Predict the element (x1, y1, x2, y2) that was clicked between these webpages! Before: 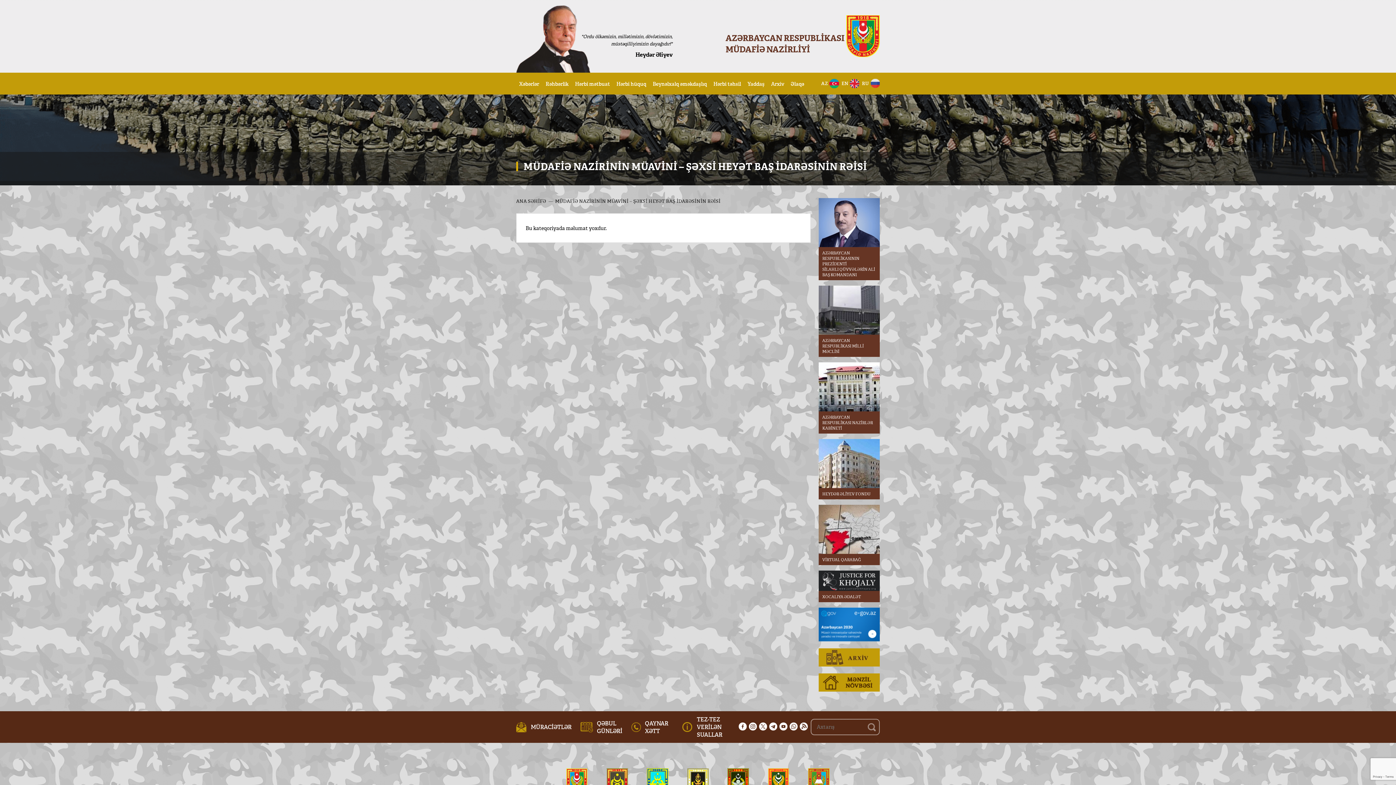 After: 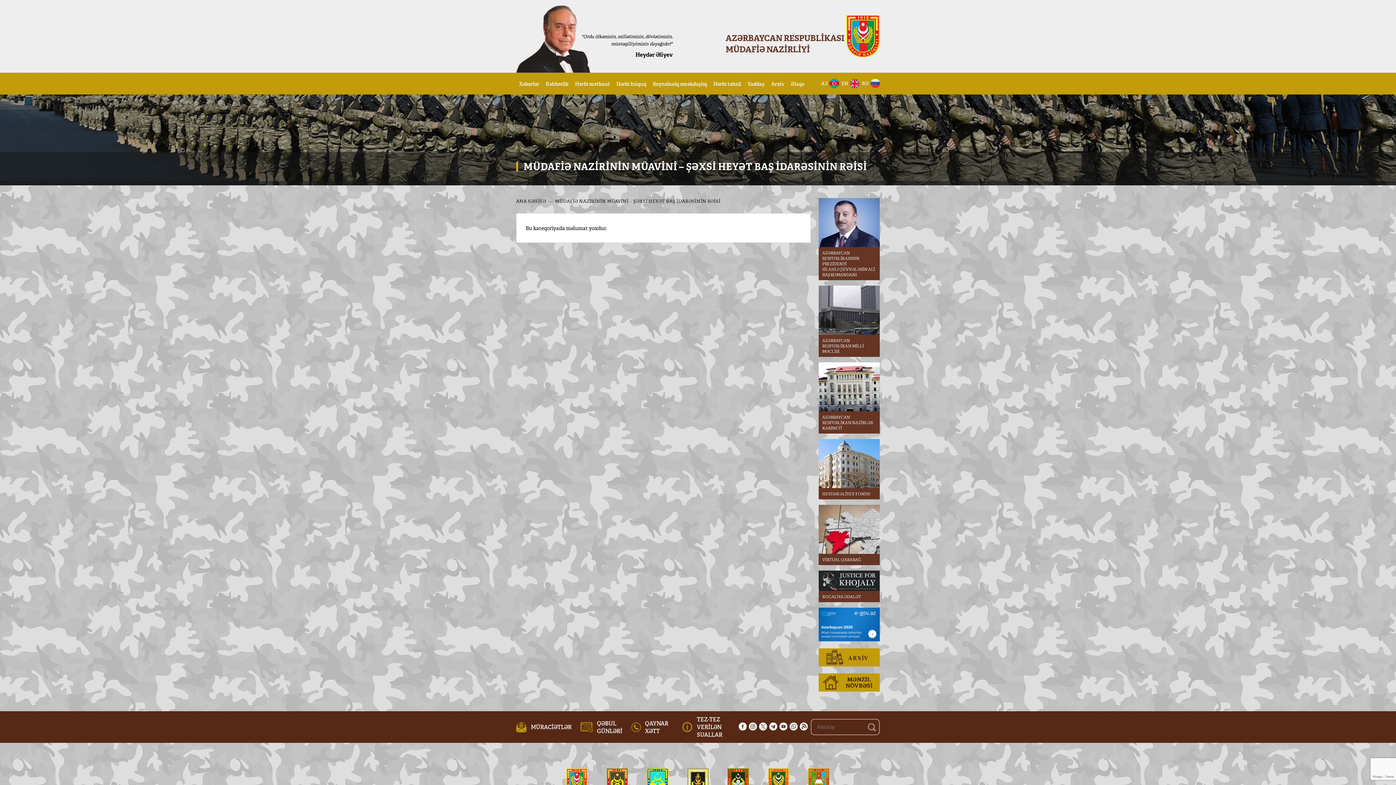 Action: bbox: (800, 722, 808, 730)